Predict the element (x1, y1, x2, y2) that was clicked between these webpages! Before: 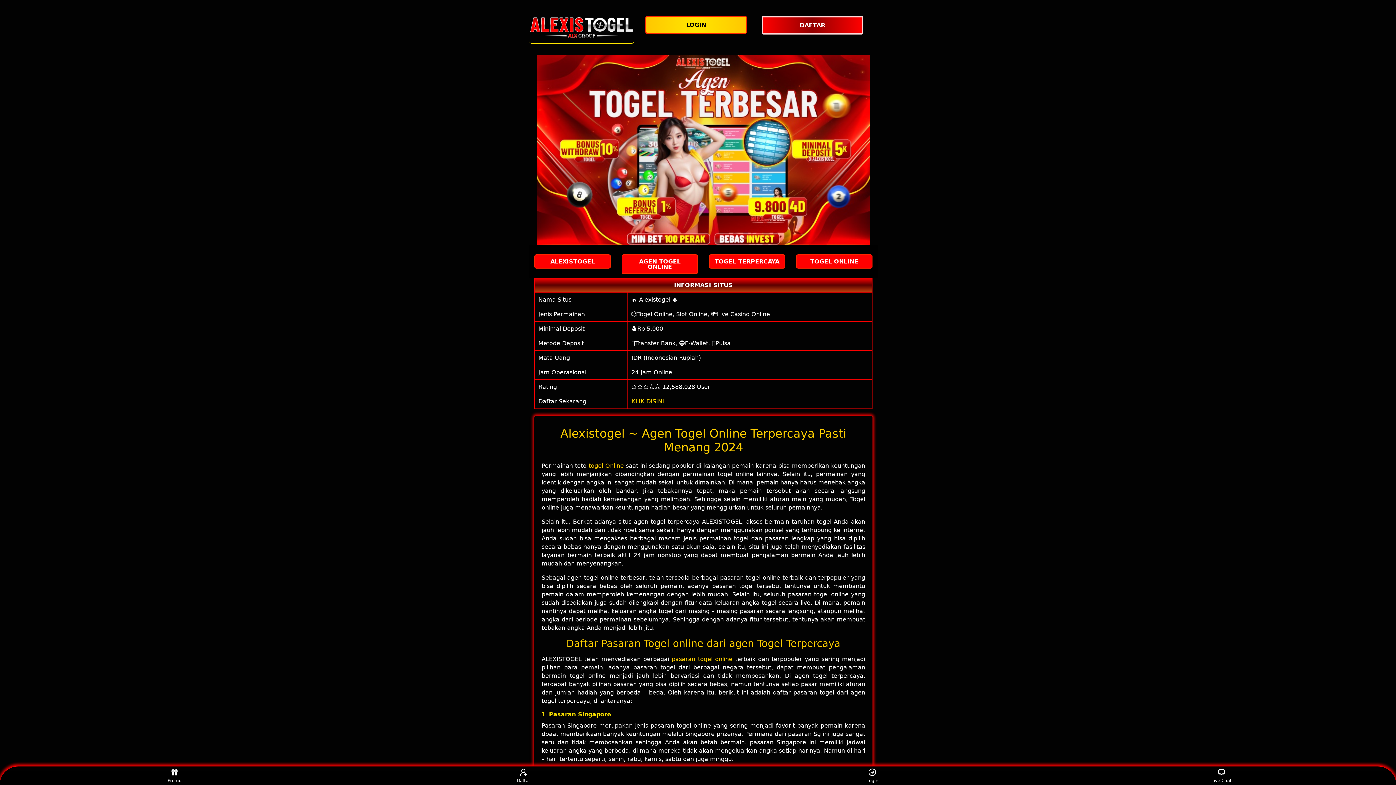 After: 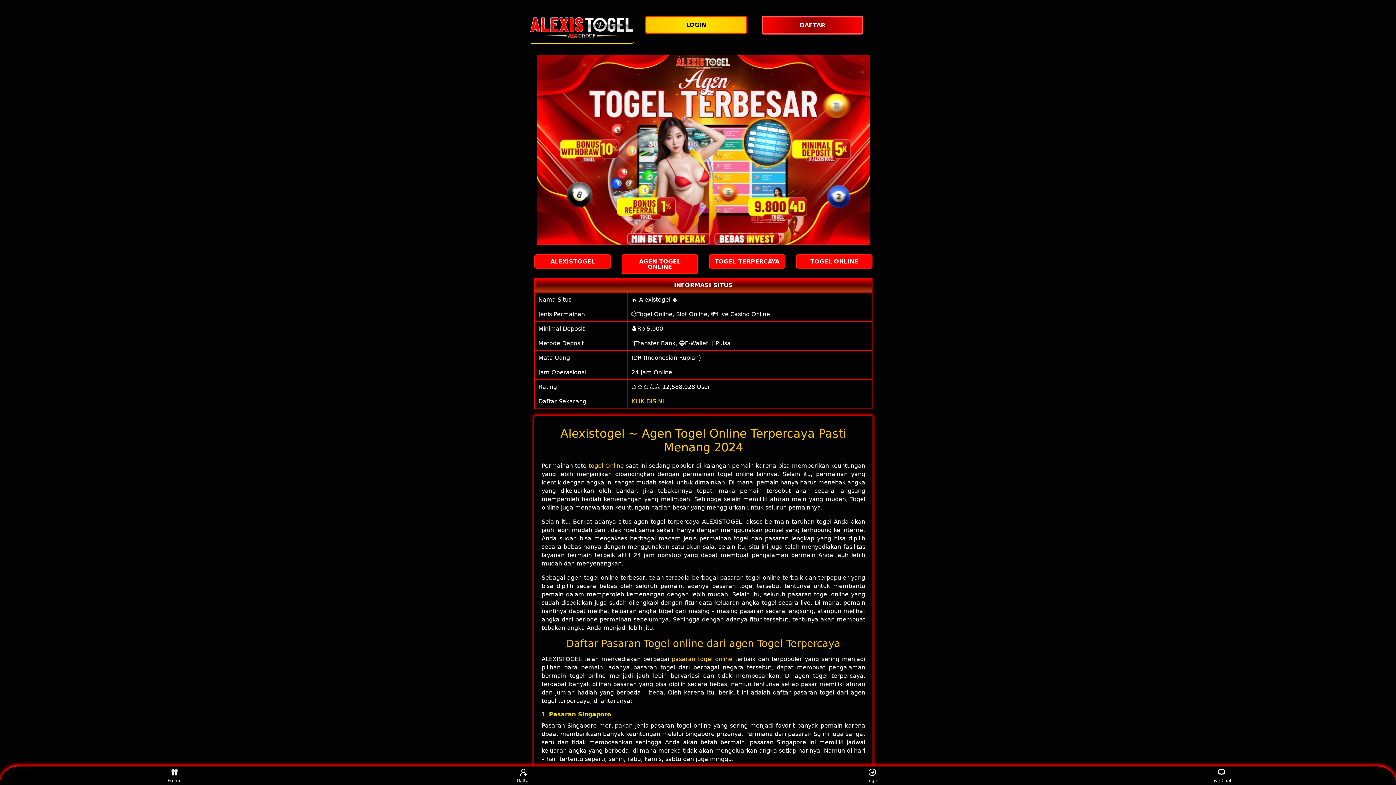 Action: bbox: (1208, 768, 1235, 783) label: Live Chat